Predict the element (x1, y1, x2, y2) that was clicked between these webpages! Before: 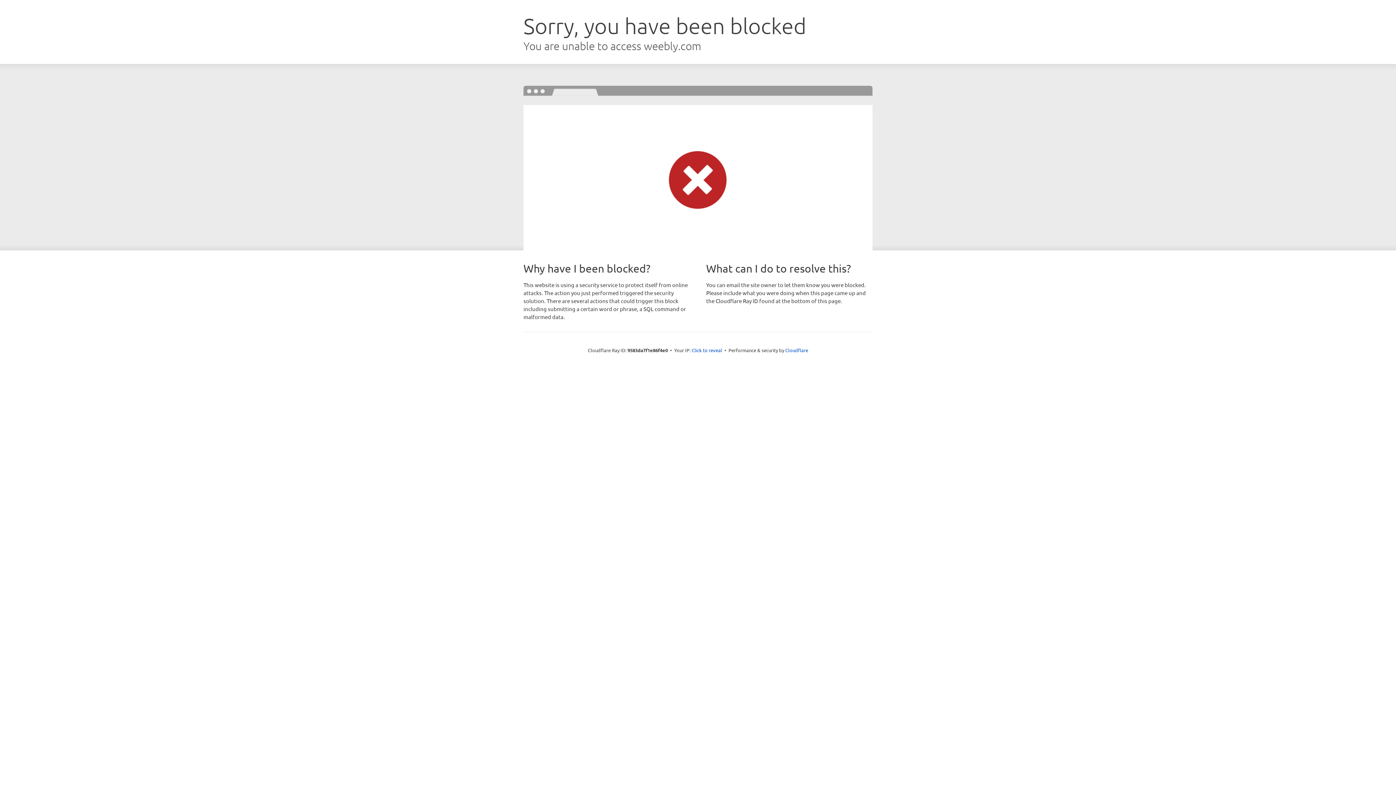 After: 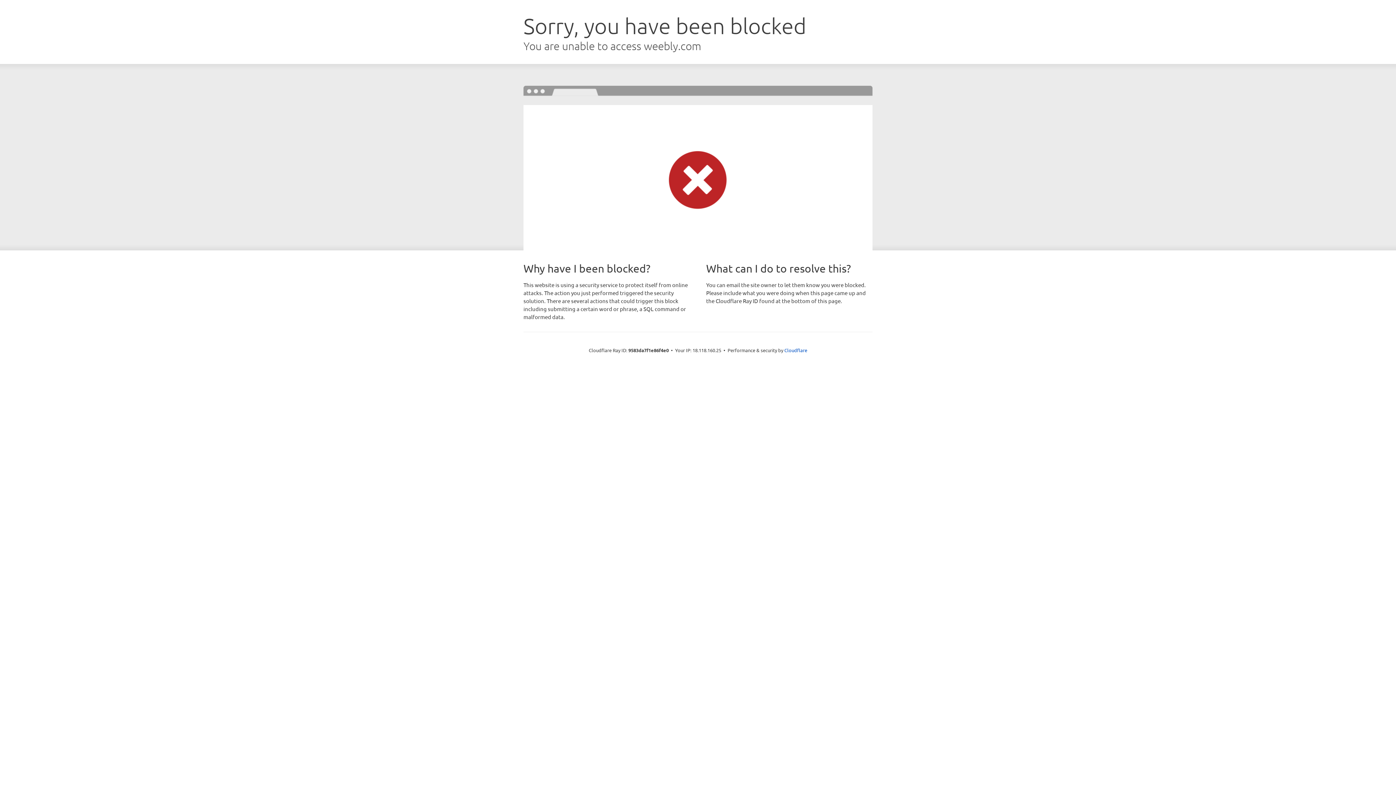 Action: label: Click to reveal bbox: (691, 346, 722, 353)